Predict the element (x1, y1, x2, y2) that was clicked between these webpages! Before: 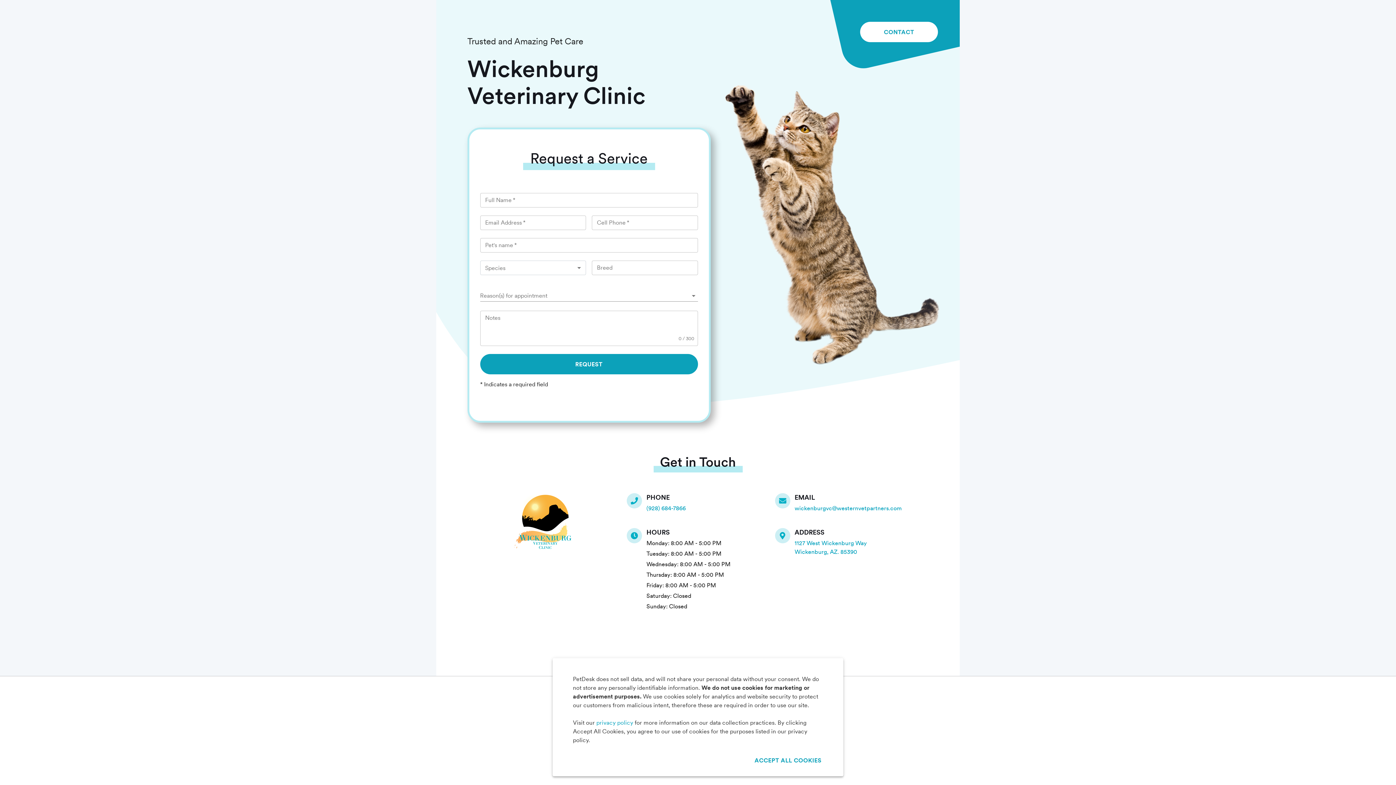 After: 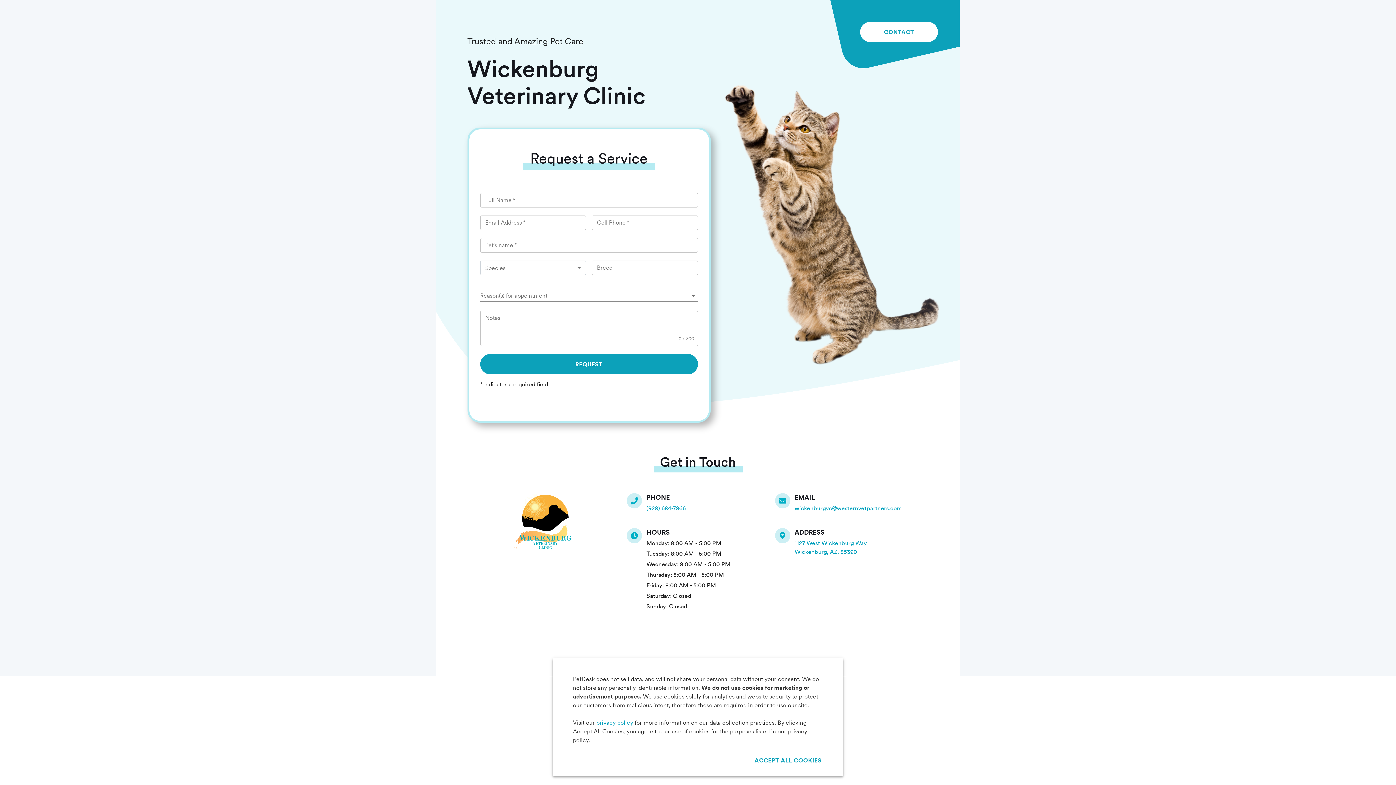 Action: bbox: (775, 528, 794, 543)